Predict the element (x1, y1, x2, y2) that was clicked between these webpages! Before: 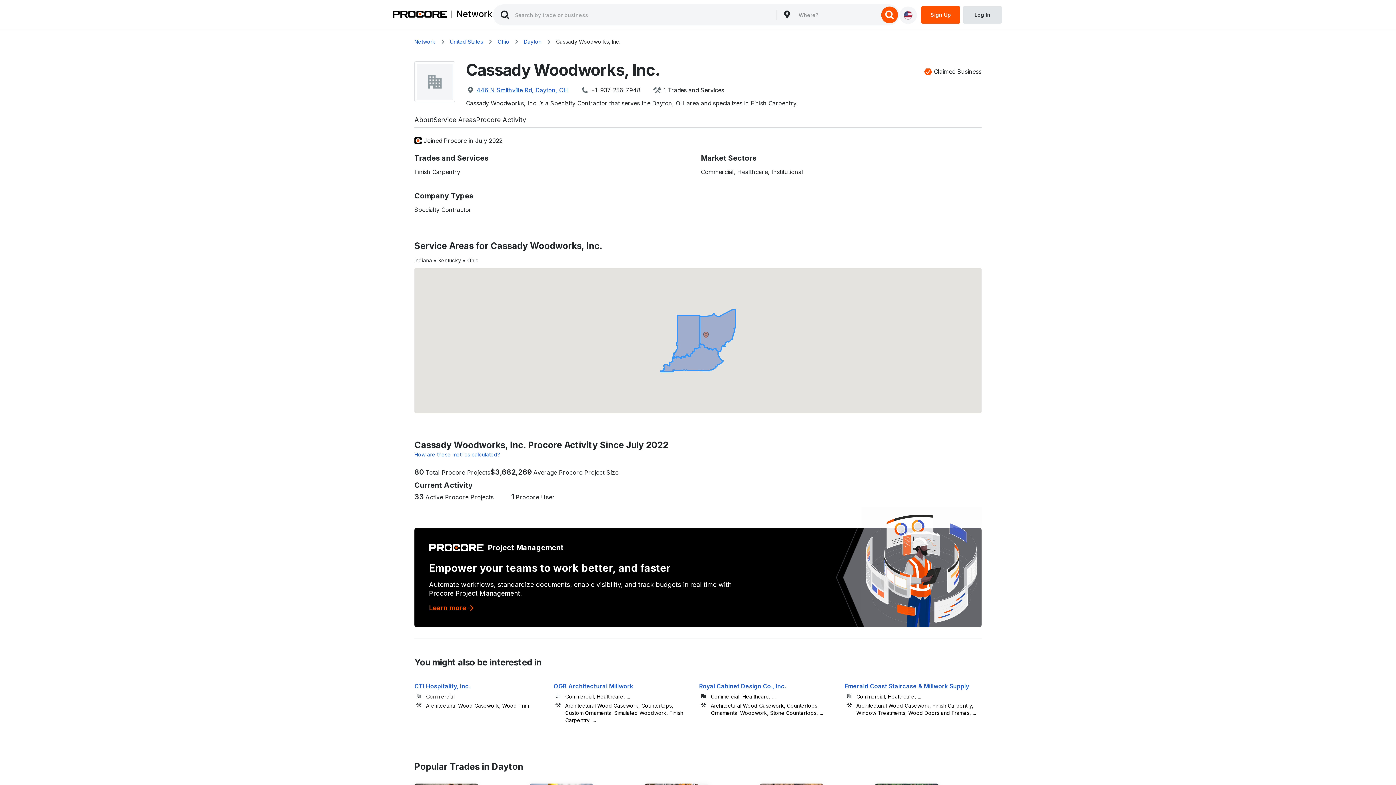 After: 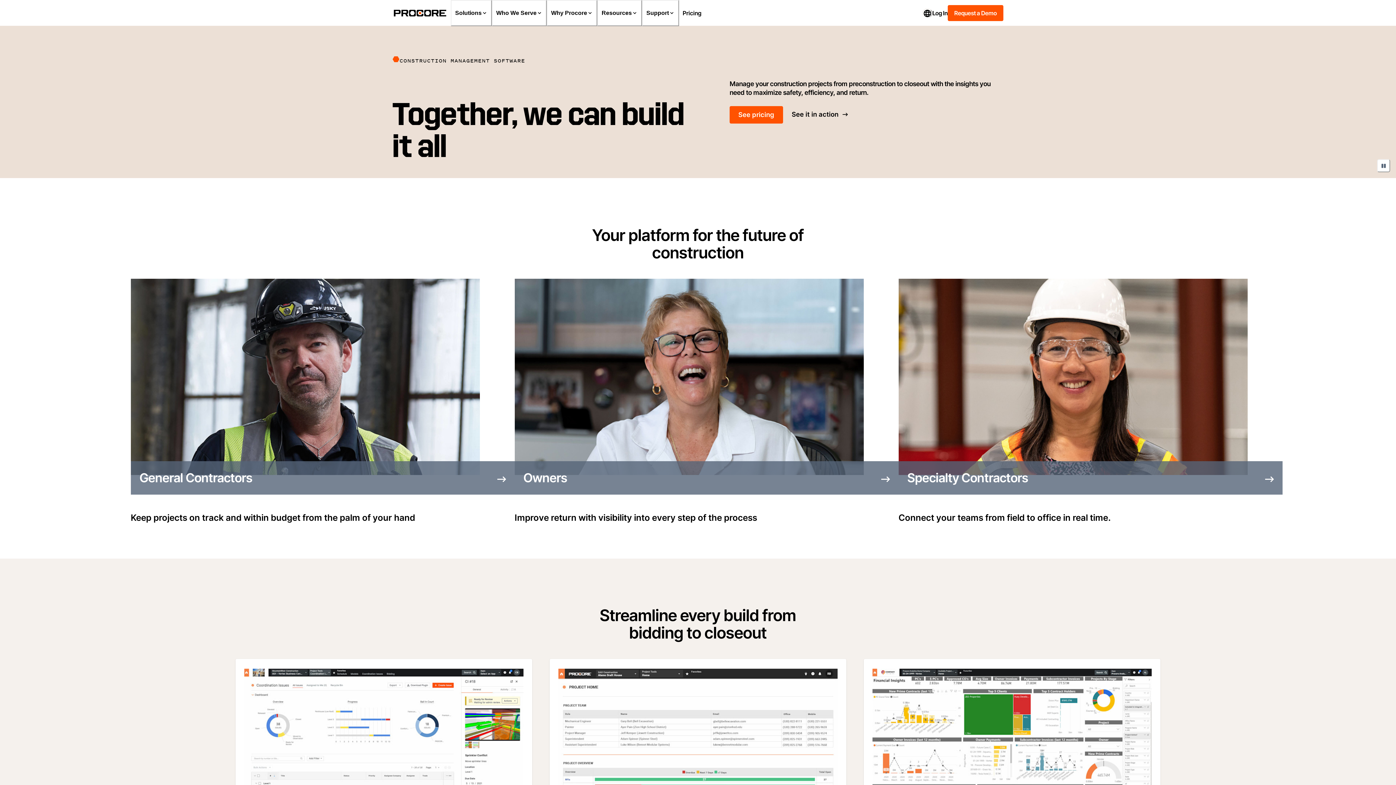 Action: label: Procore logo bbox: (429, 546, 483, 552)